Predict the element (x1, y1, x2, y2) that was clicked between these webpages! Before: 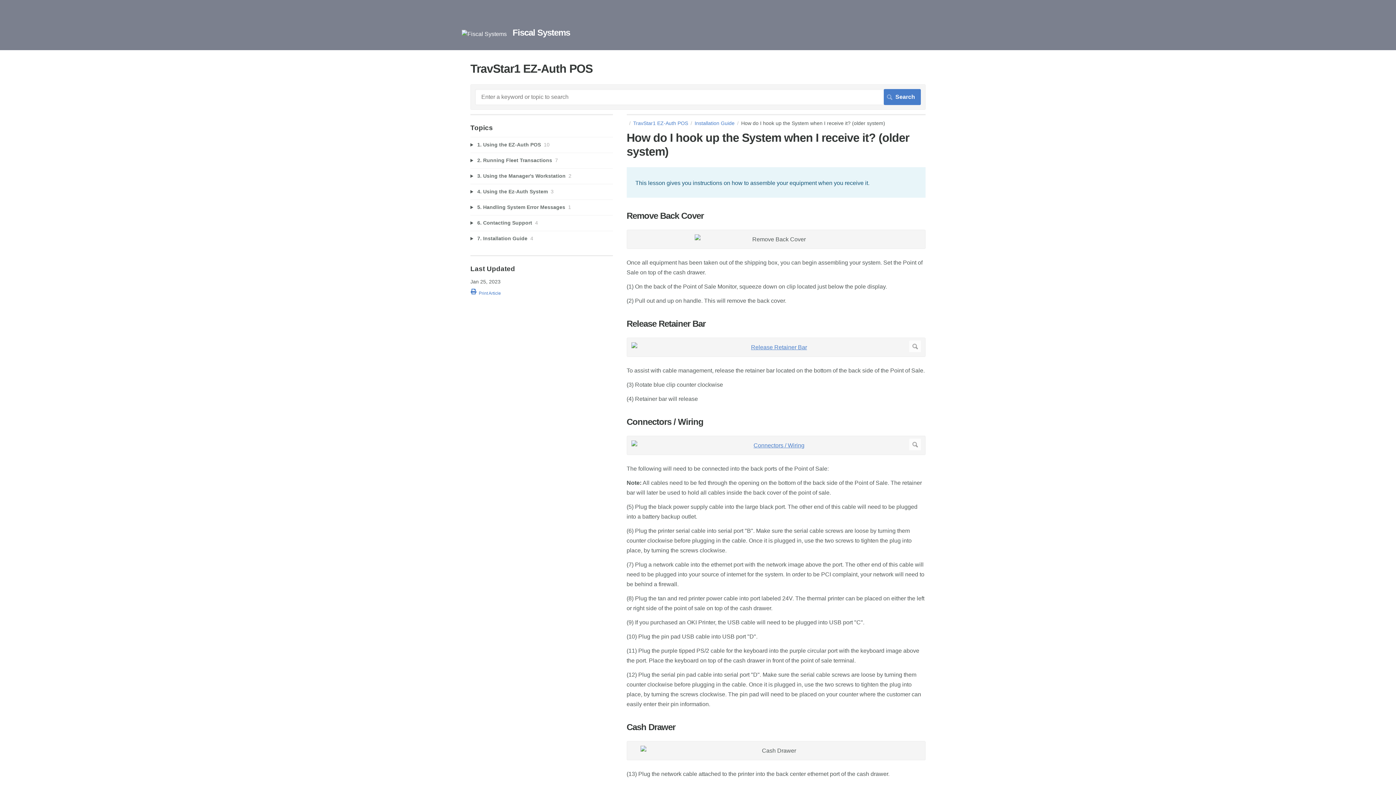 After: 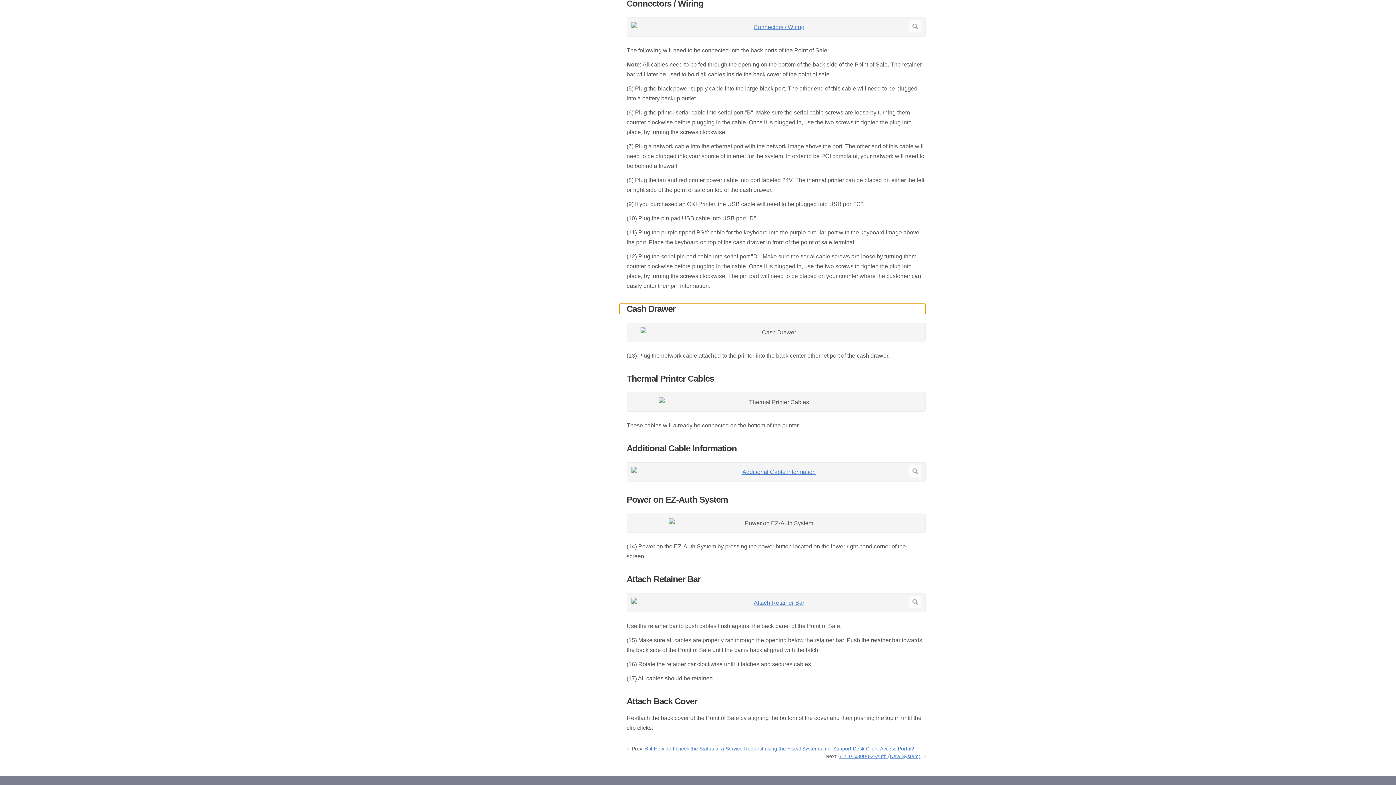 Action: bbox: (619, 722, 626, 732)